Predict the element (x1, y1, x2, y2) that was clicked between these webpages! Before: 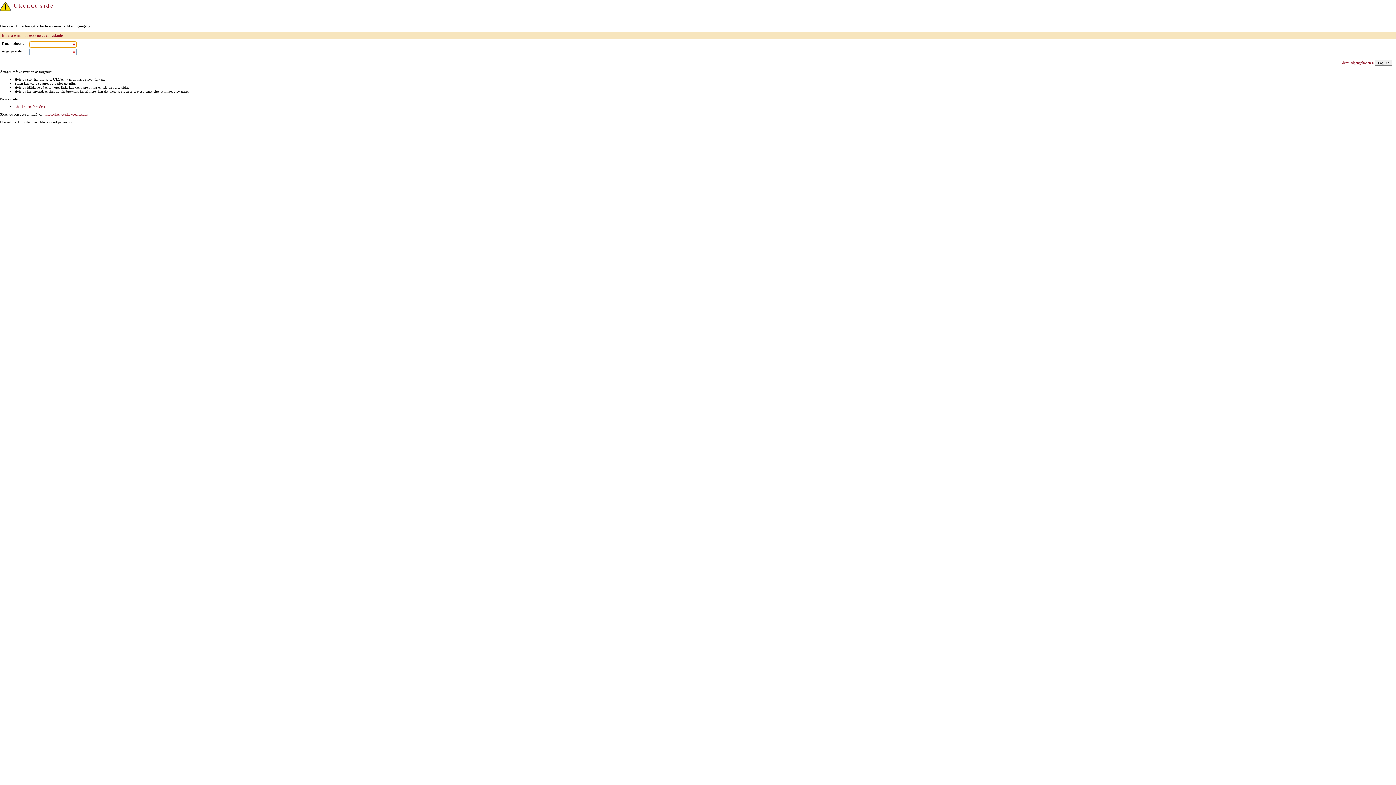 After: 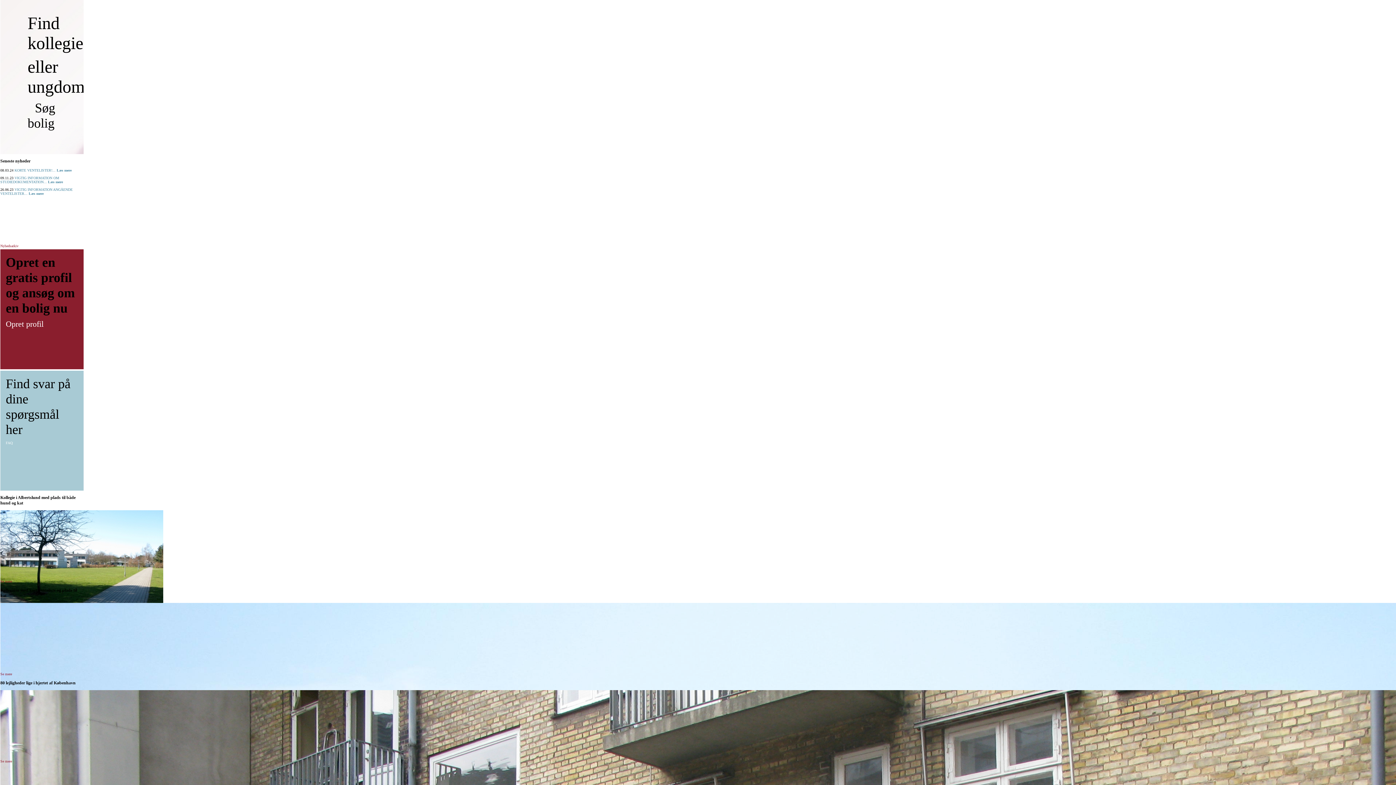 Action: label: Gå til sitets forside bbox: (14, 104, 45, 108)